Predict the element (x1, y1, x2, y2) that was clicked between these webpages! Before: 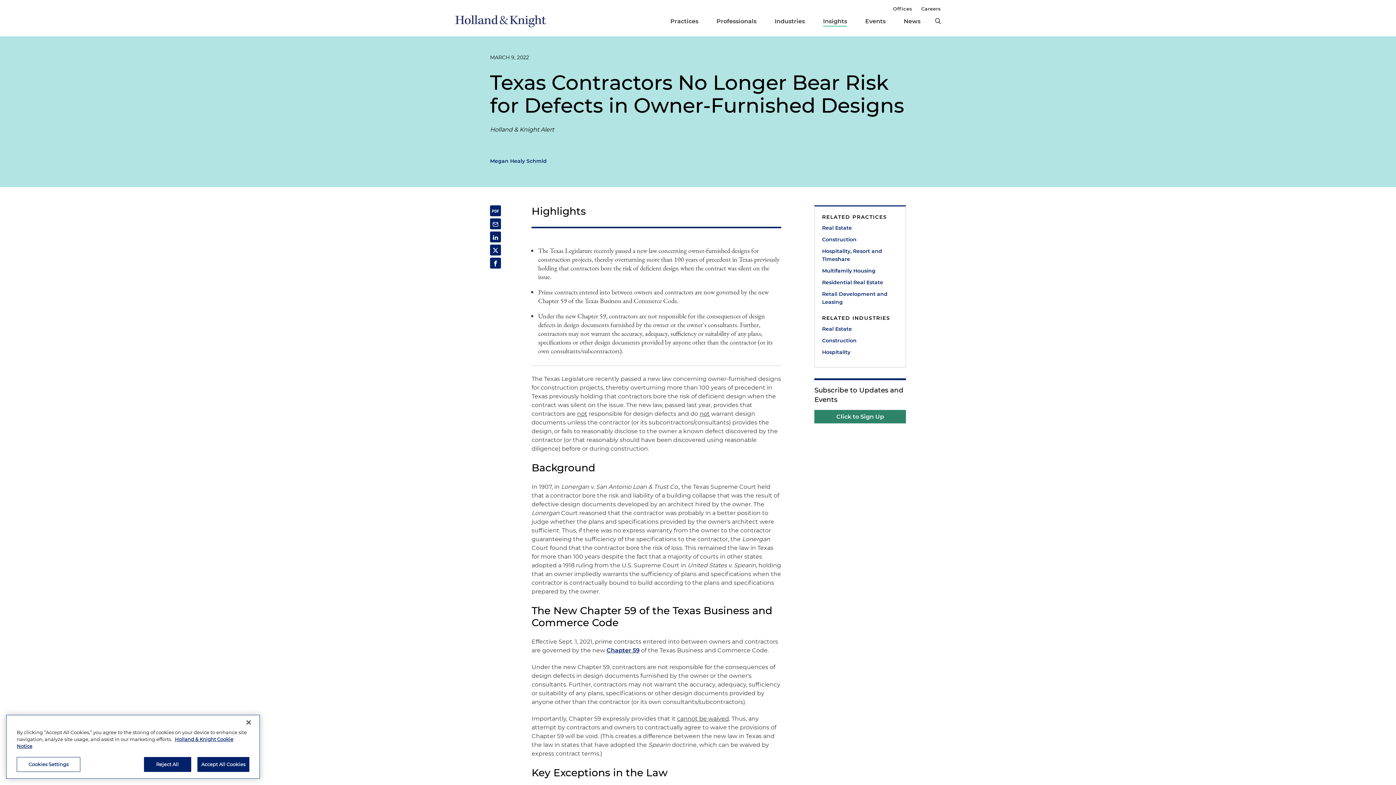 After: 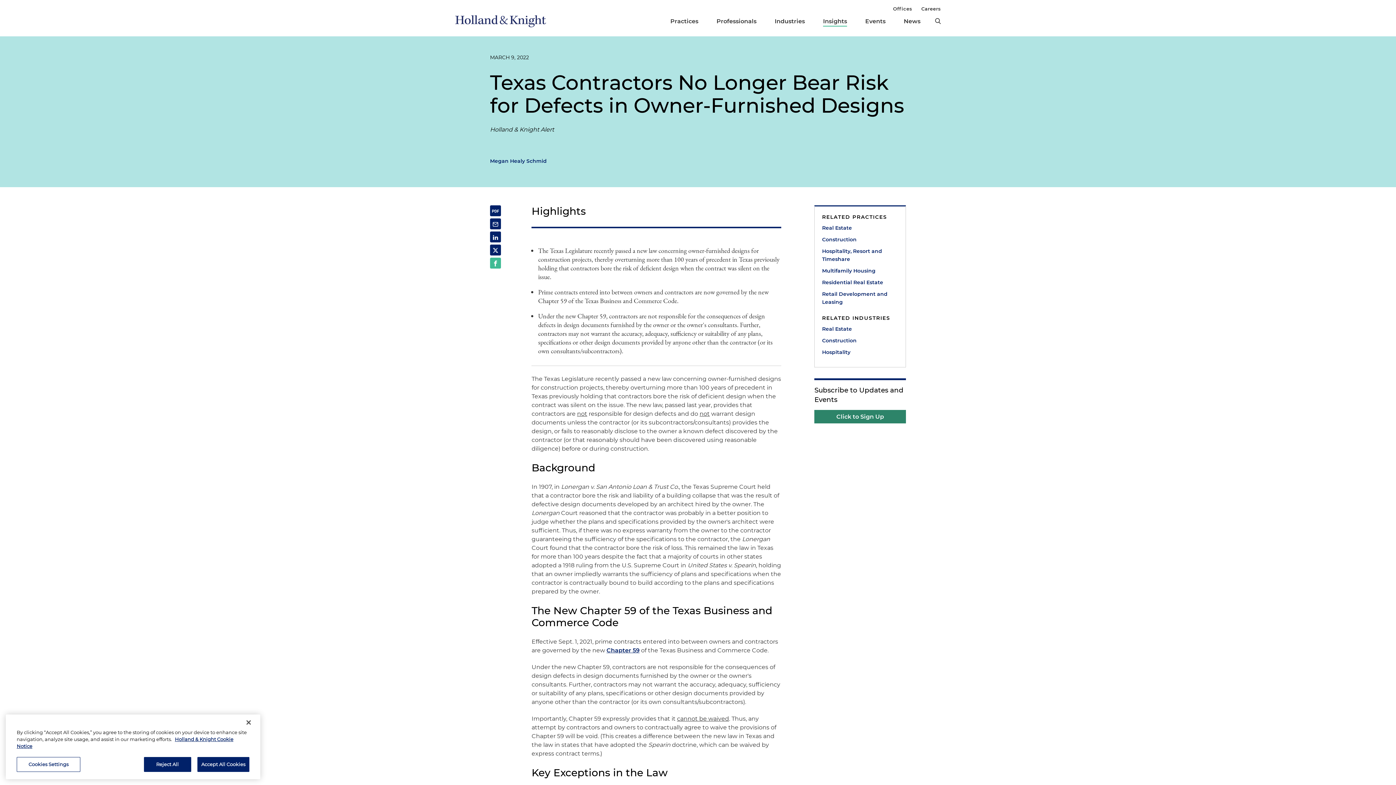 Action: bbox: (490, 257, 501, 268)